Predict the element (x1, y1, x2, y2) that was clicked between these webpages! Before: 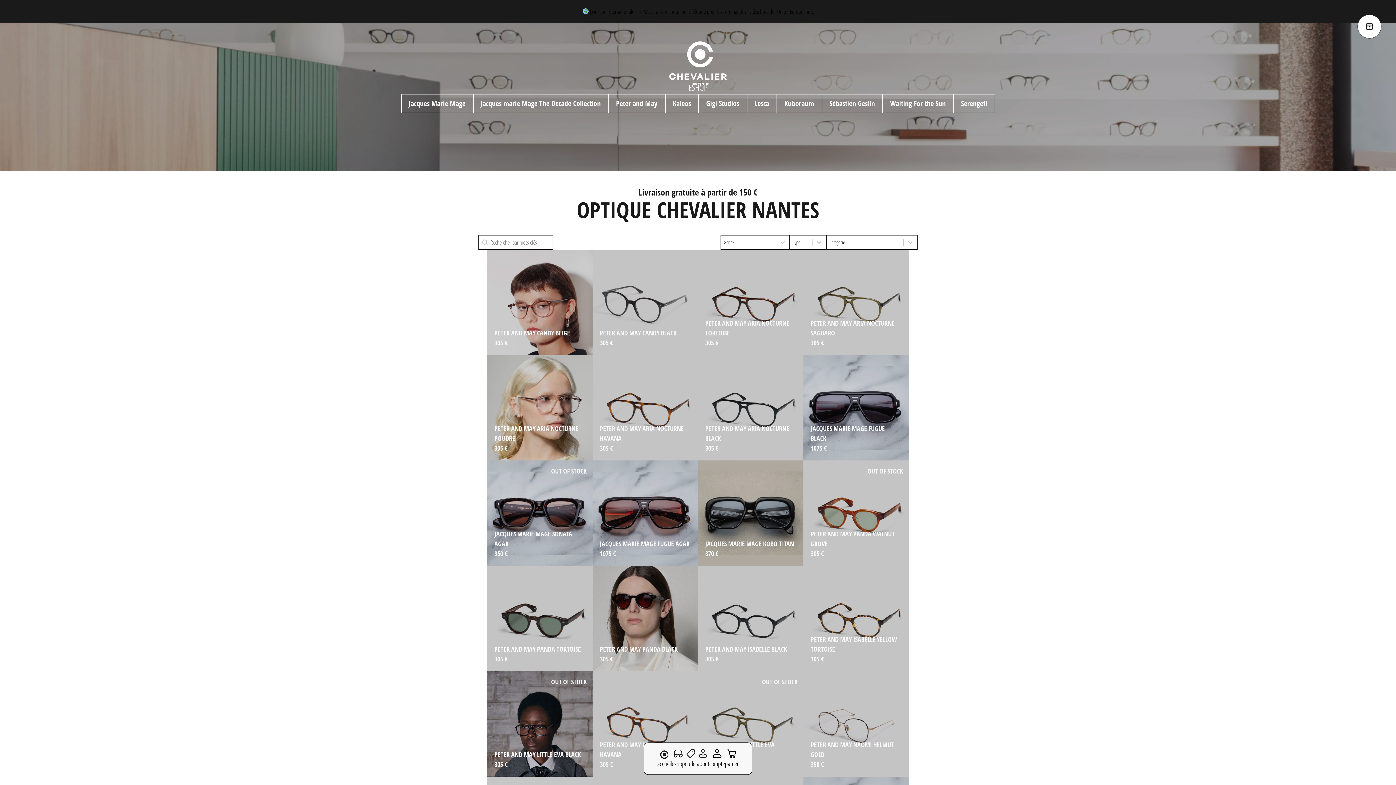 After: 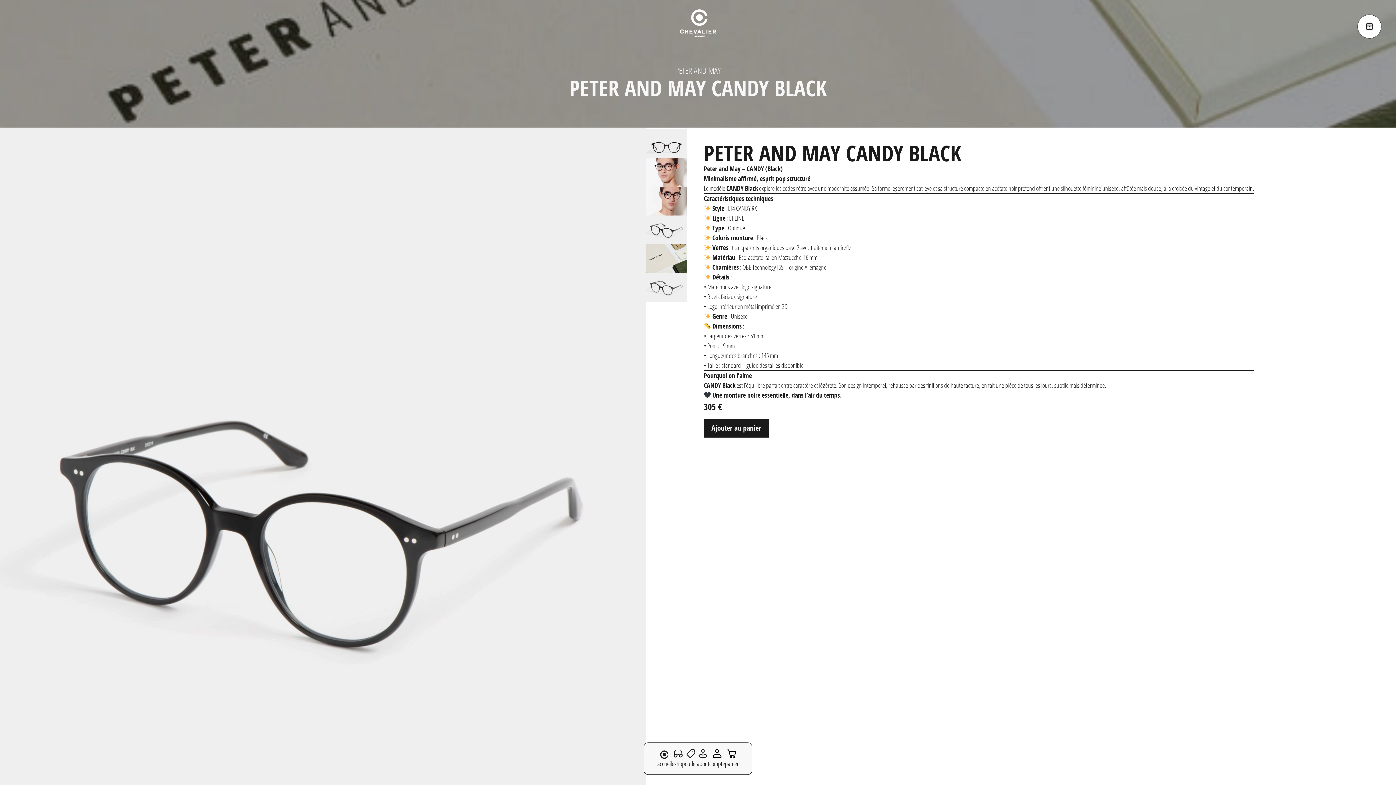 Action: label: PETER AND MAY CANDY BLACK

305 € bbox: (600, 328, 676, 348)